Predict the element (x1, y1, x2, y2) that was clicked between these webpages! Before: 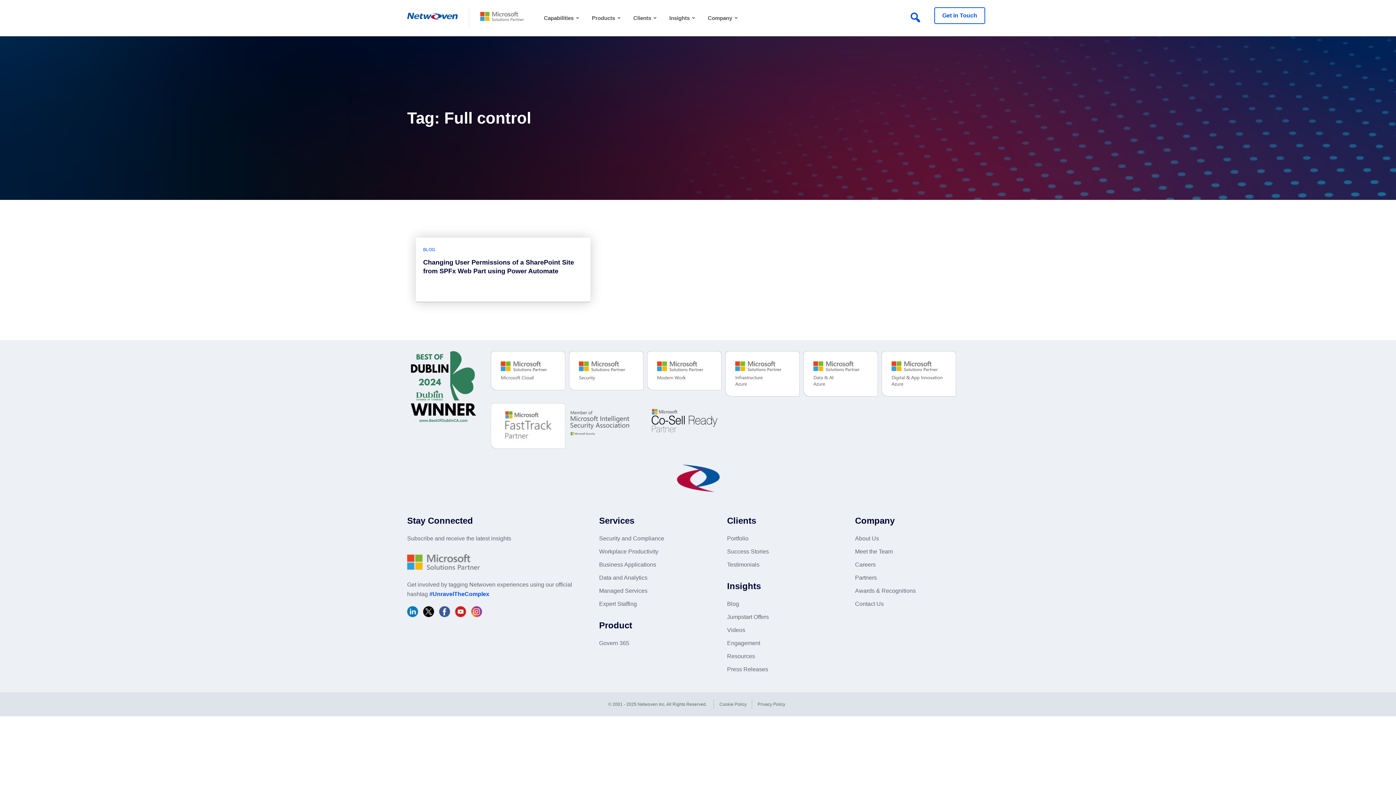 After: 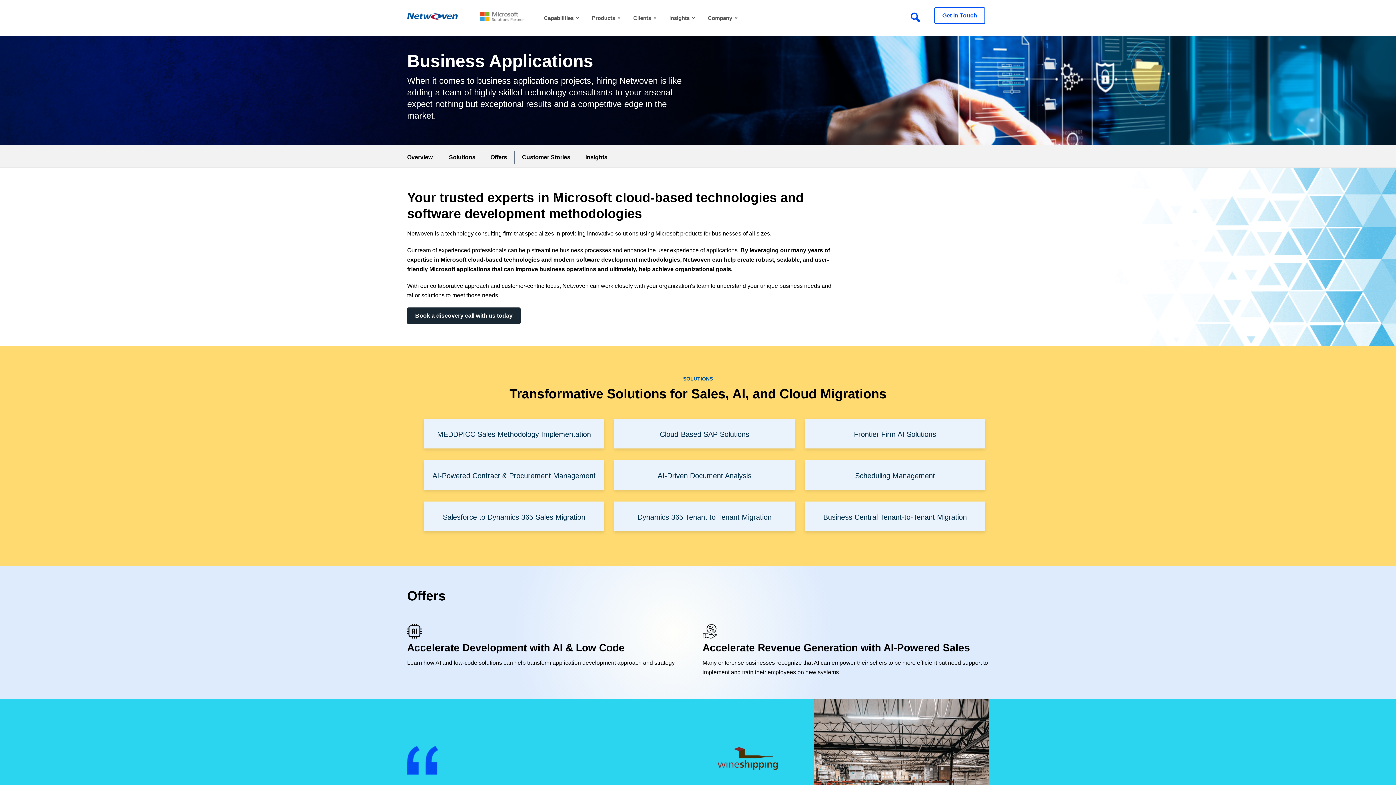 Action: bbox: (599, 560, 727, 569) label: Business Applications